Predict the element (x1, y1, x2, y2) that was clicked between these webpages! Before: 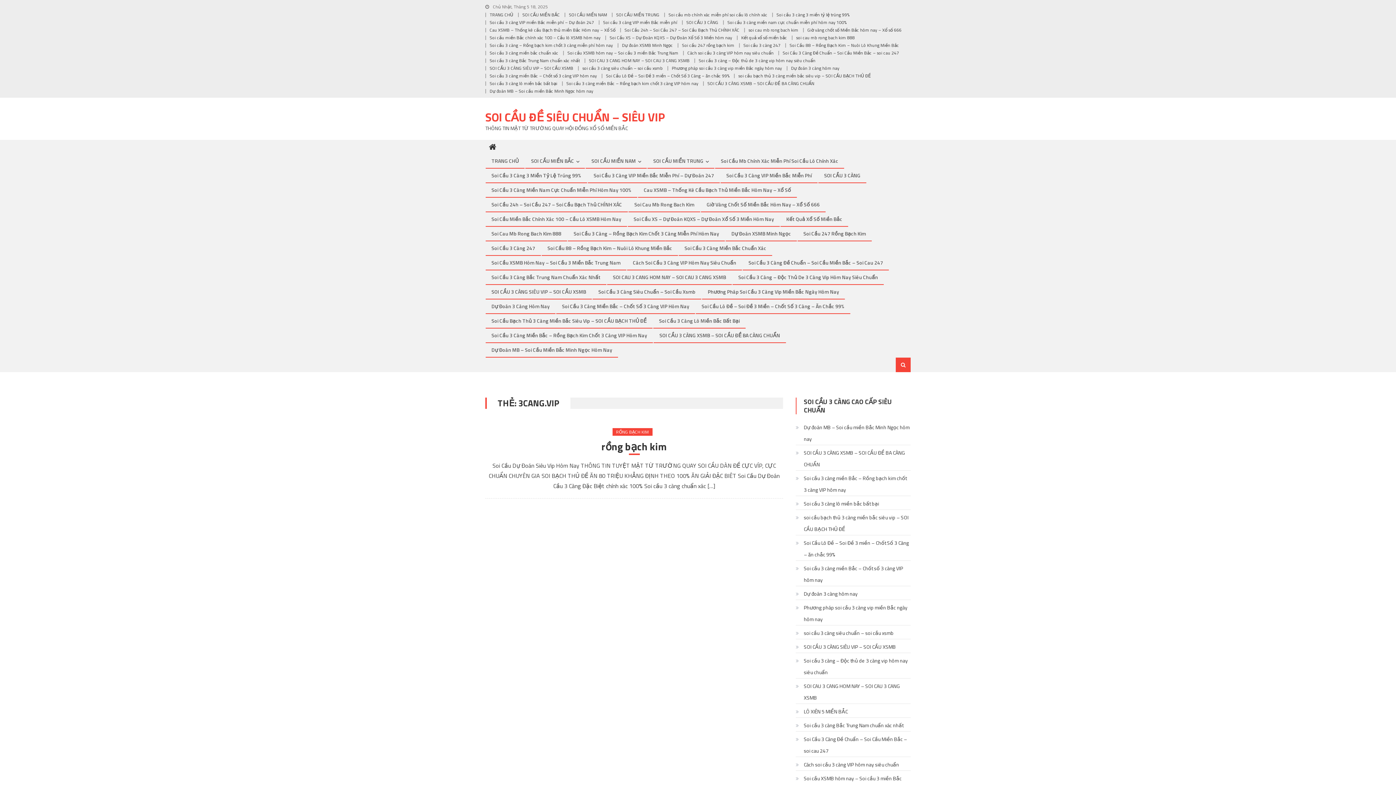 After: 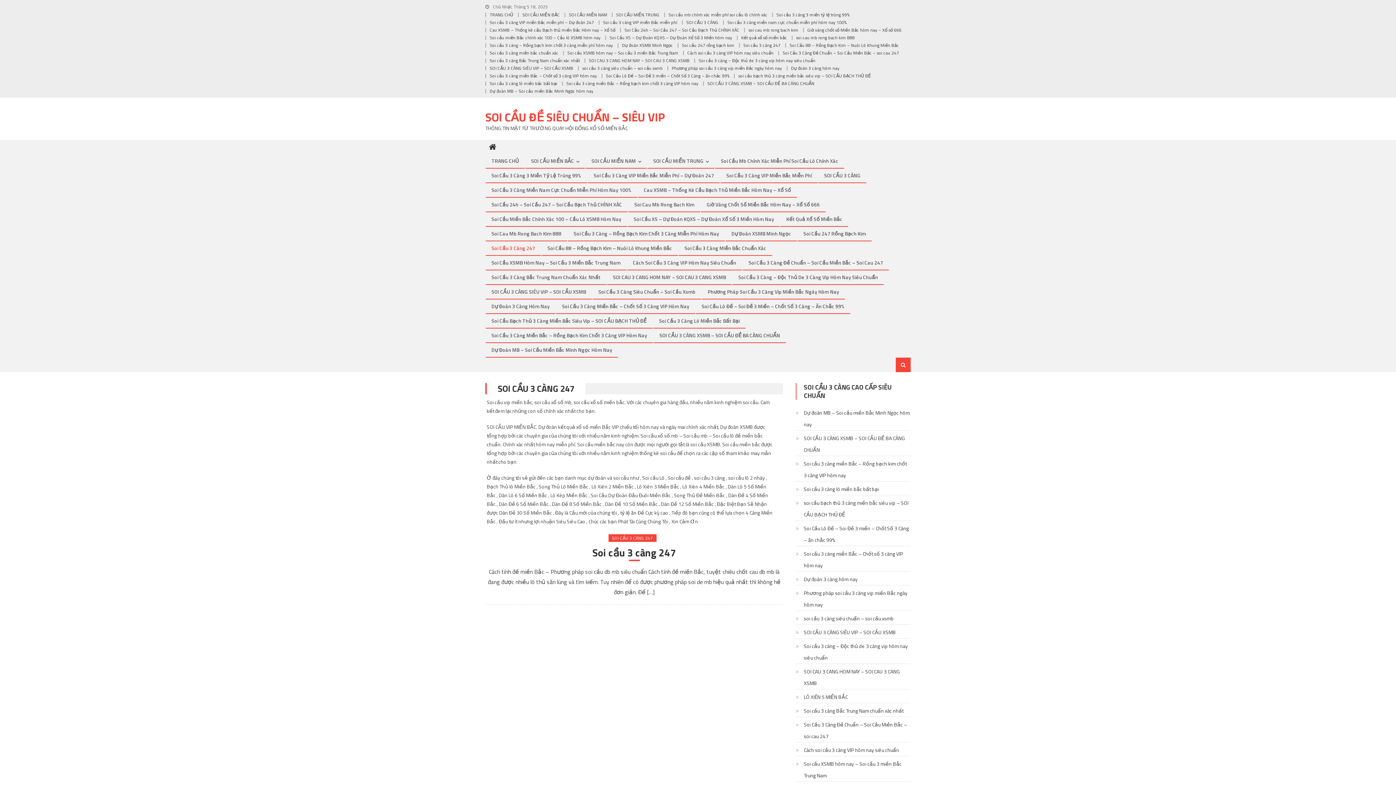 Action: label: Soi cầu 3 càng 247 bbox: (743, 41, 780, 48)